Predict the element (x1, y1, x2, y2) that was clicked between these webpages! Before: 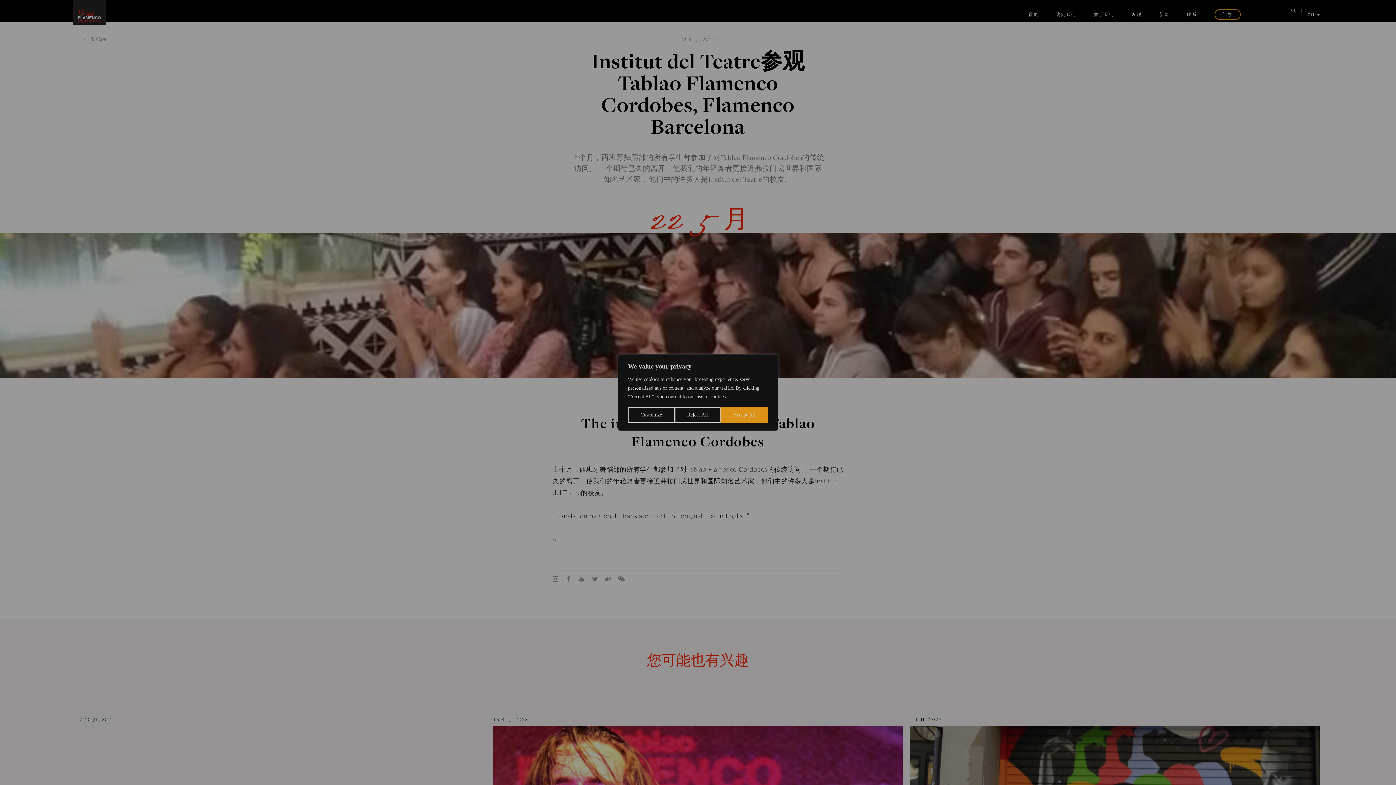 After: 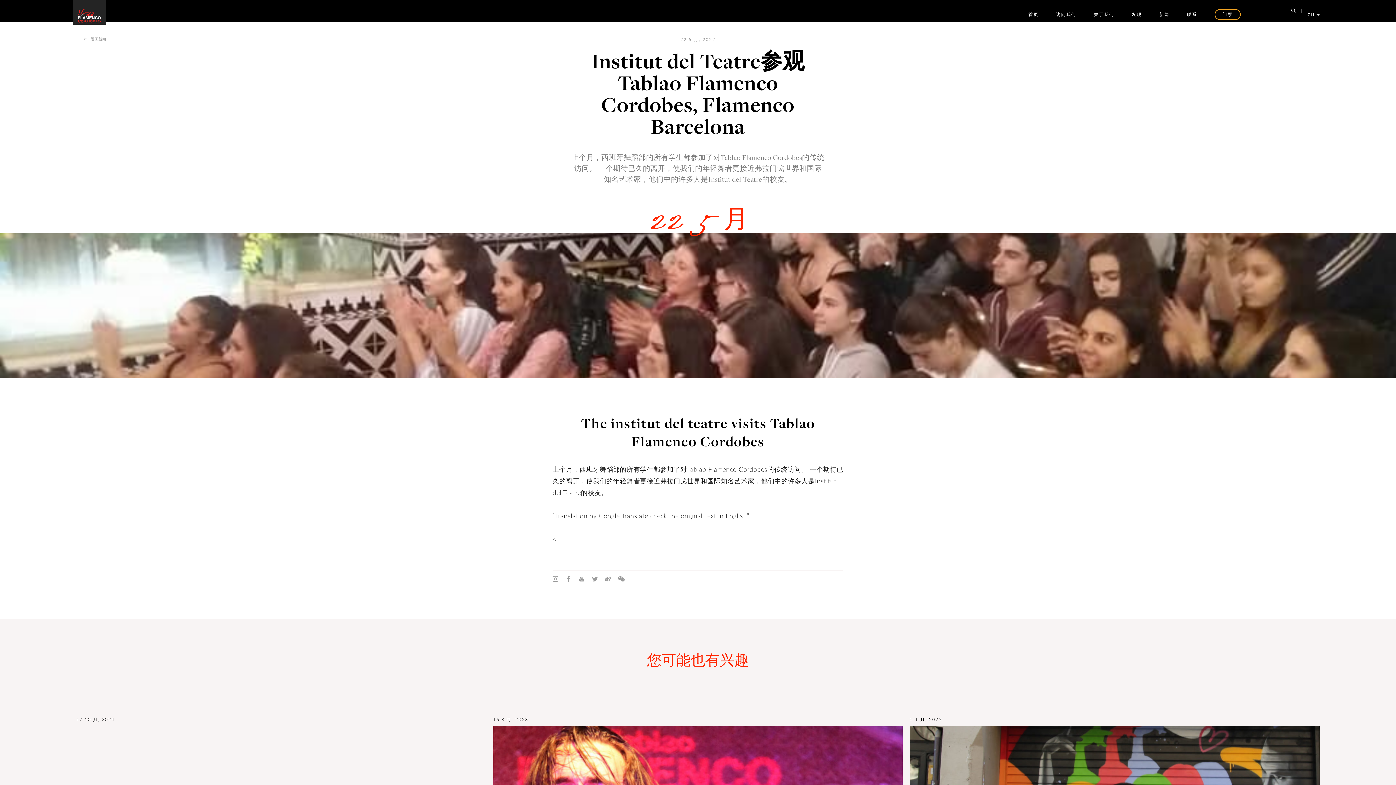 Action: bbox: (720, 407, 768, 423) label: Accept All